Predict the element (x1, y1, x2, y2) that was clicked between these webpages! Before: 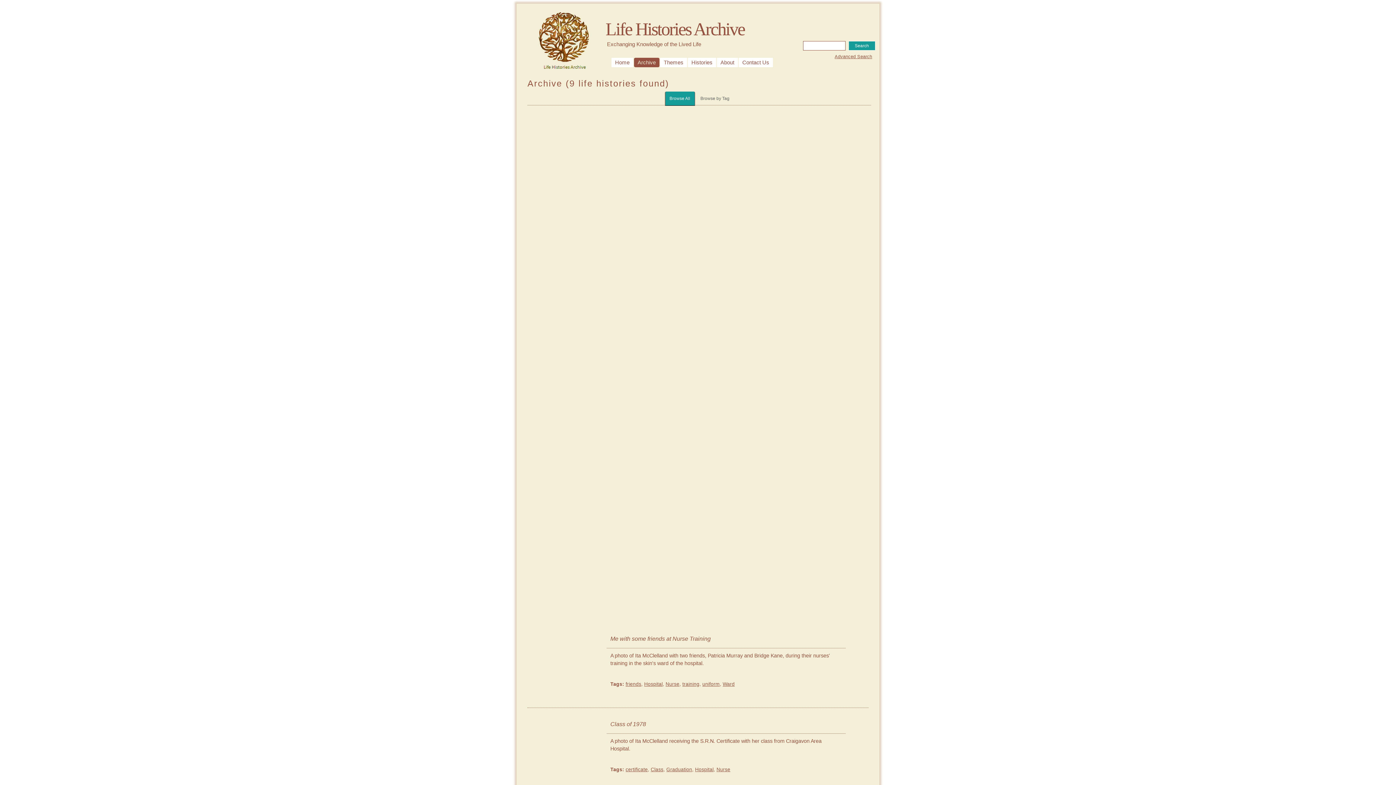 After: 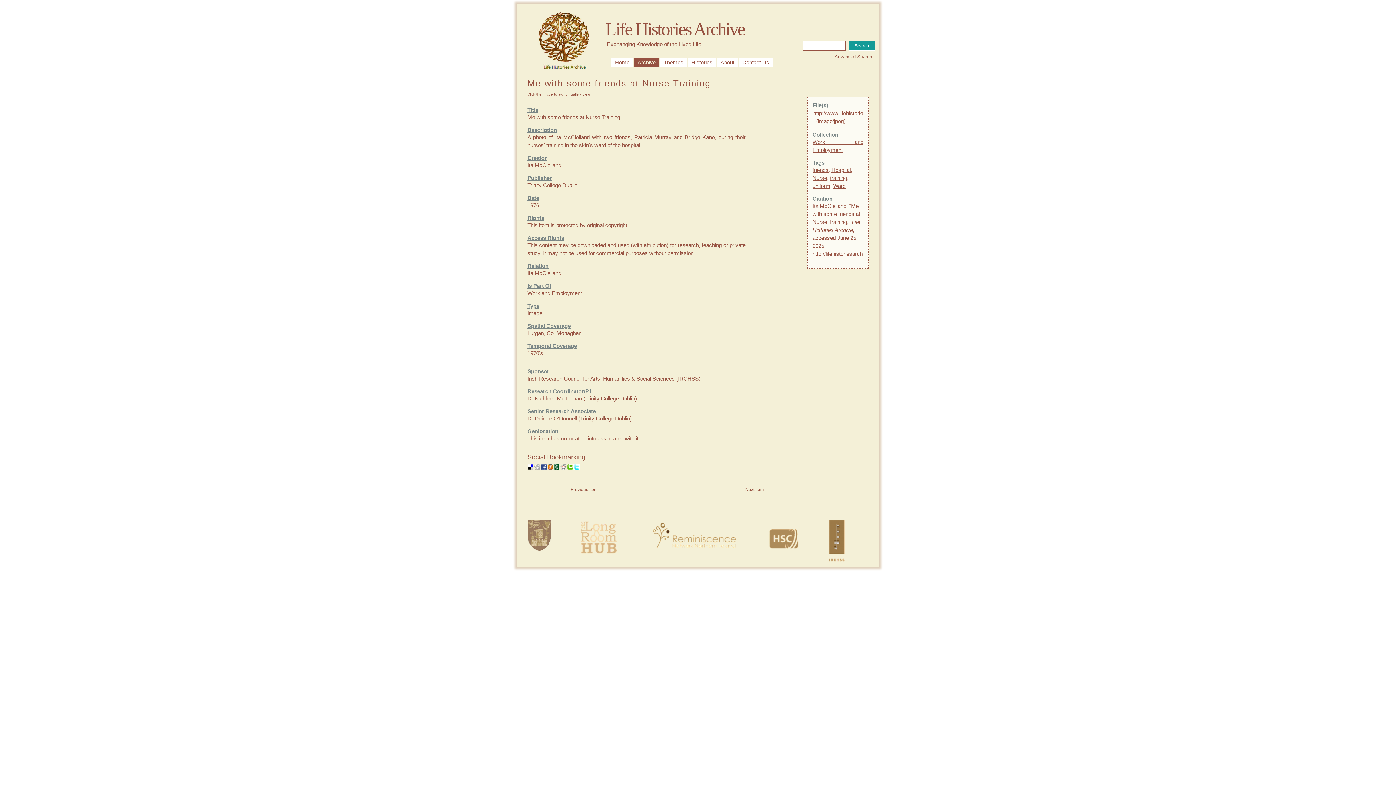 Action: label: Me with some friends at Nurse Training bbox: (610, 635, 710, 642)